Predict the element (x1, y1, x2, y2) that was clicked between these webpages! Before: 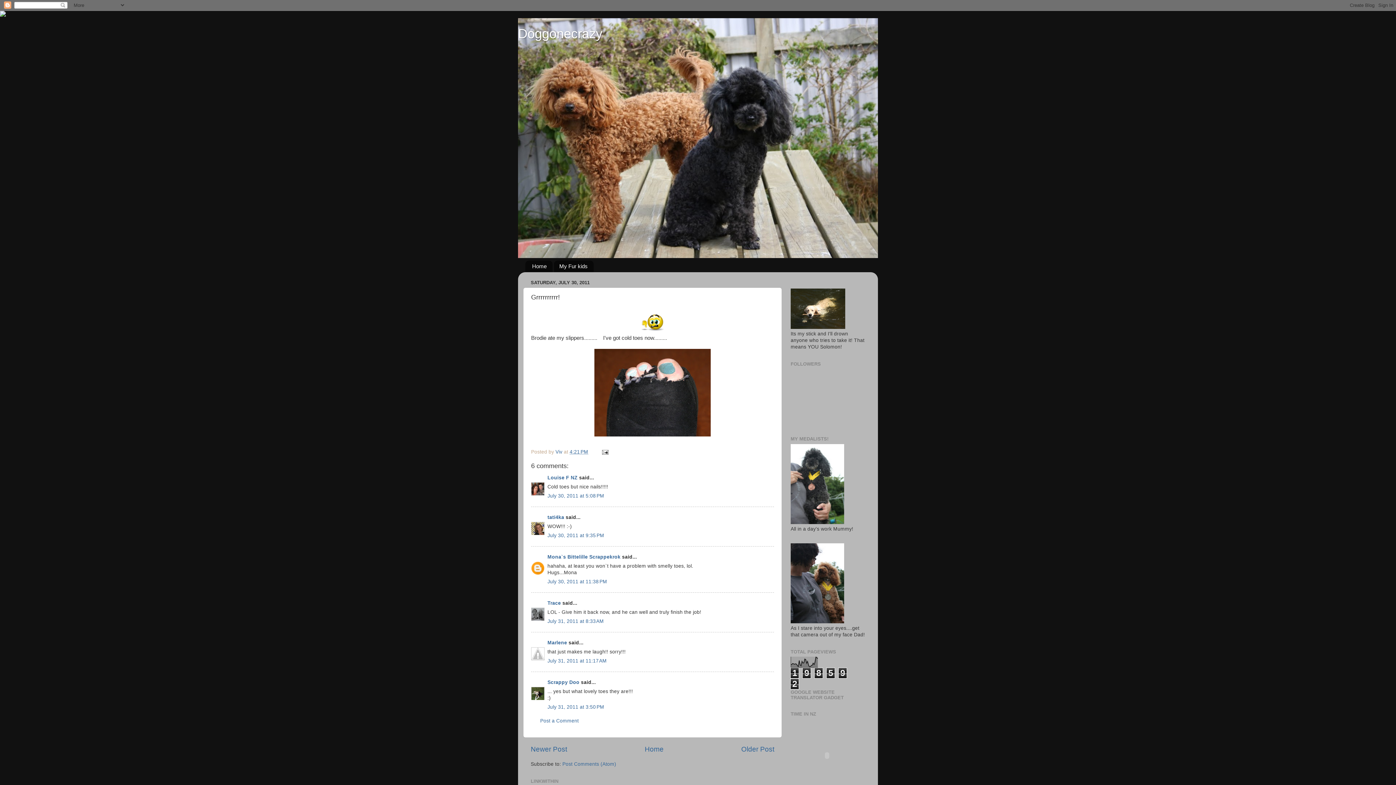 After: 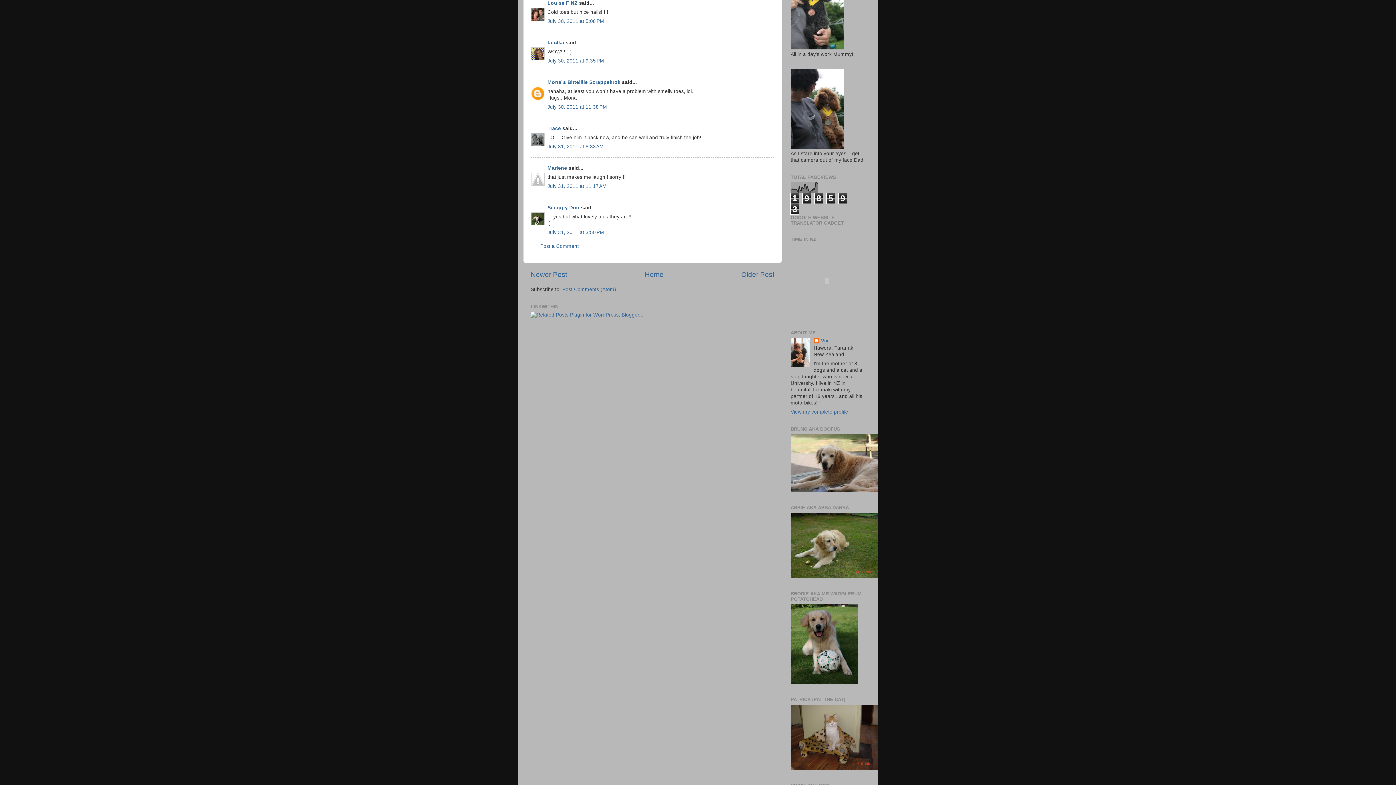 Action: bbox: (547, 493, 604, 498) label: July 30, 2011 at 5:08 PM